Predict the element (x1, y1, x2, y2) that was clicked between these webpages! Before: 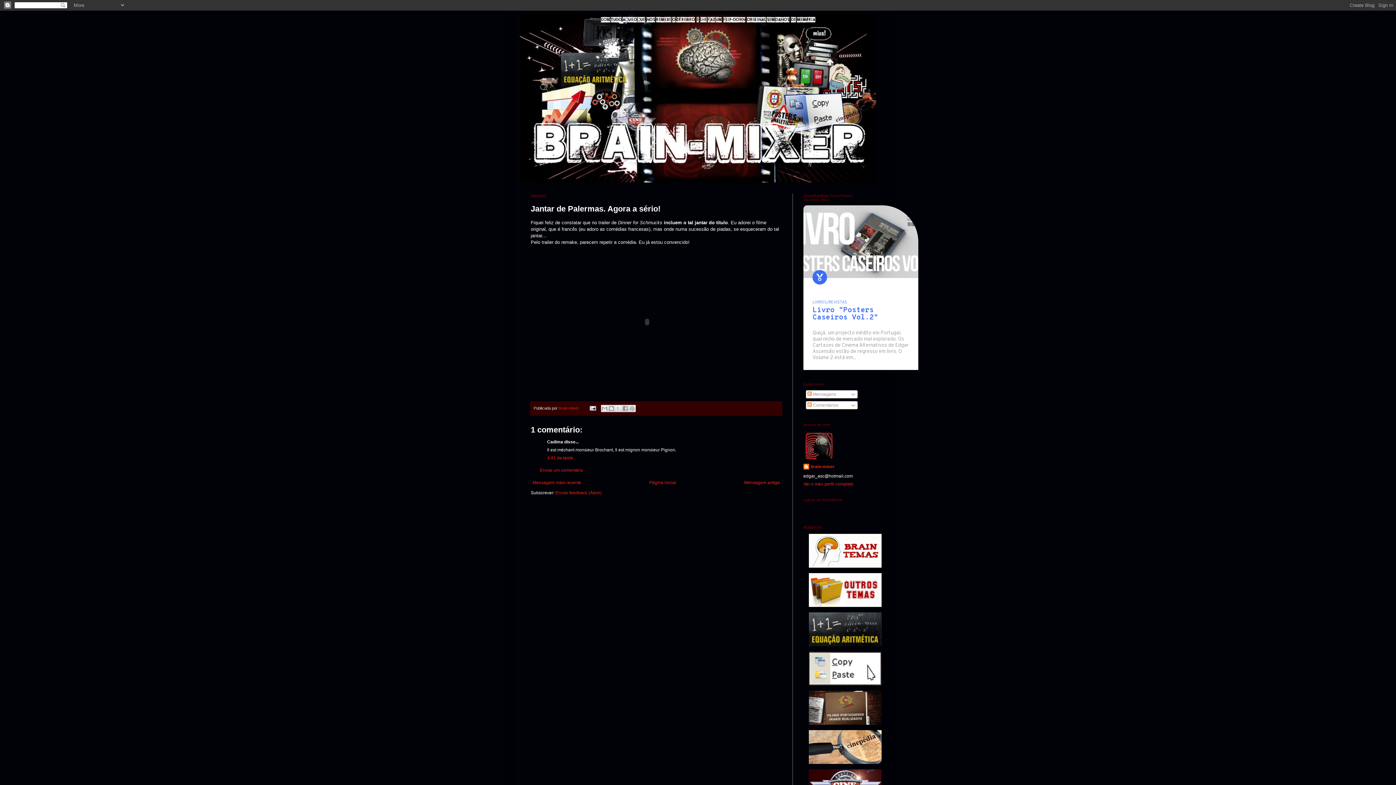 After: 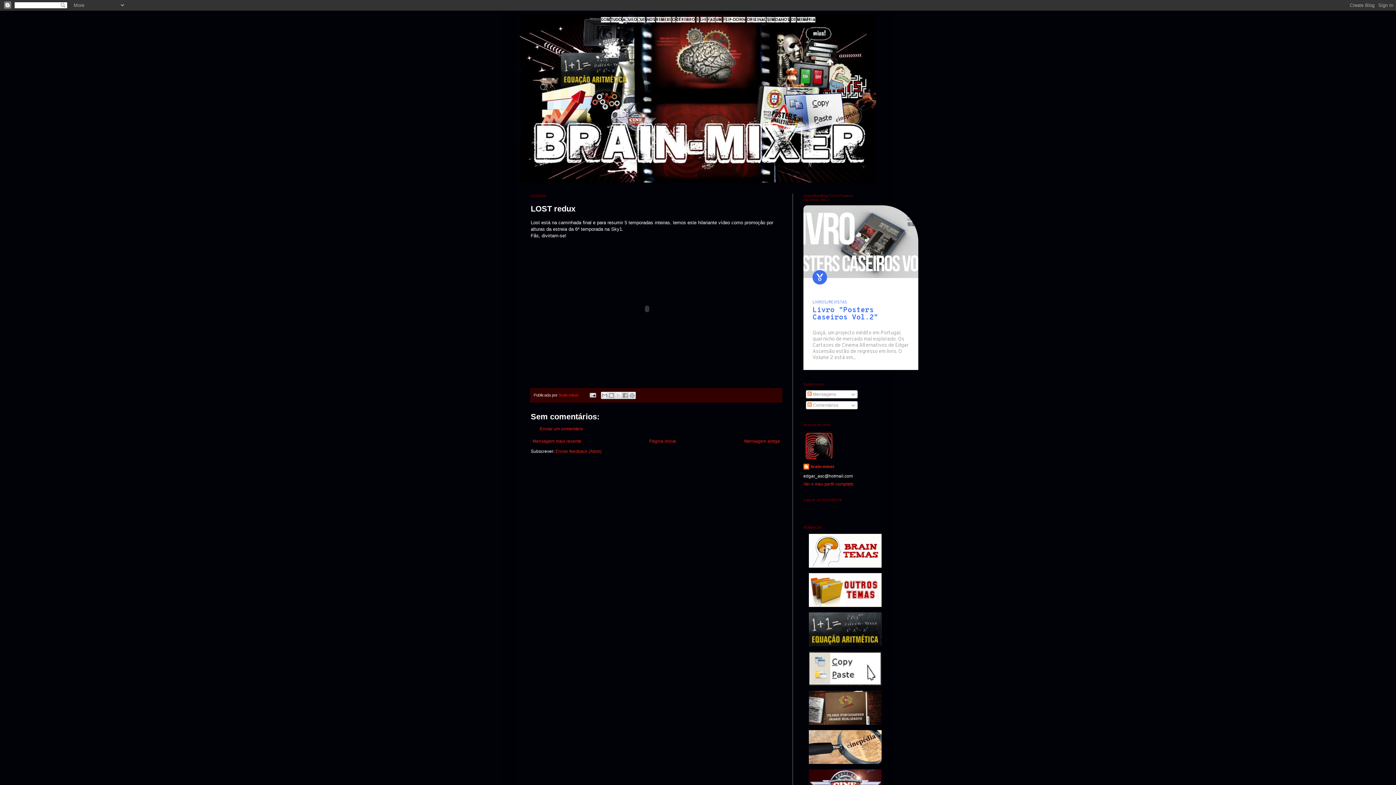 Action: bbox: (742, 478, 781, 487) label: Mensagem antiga